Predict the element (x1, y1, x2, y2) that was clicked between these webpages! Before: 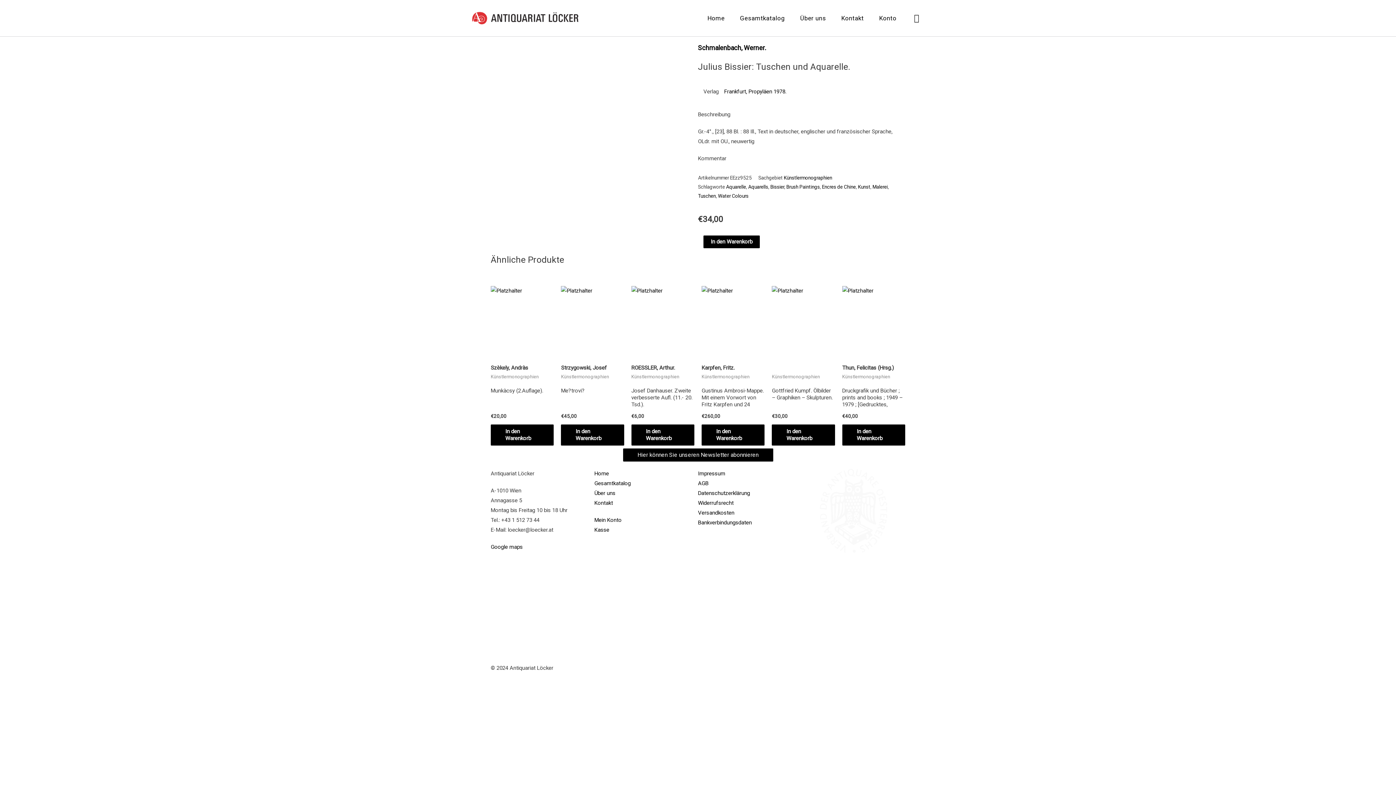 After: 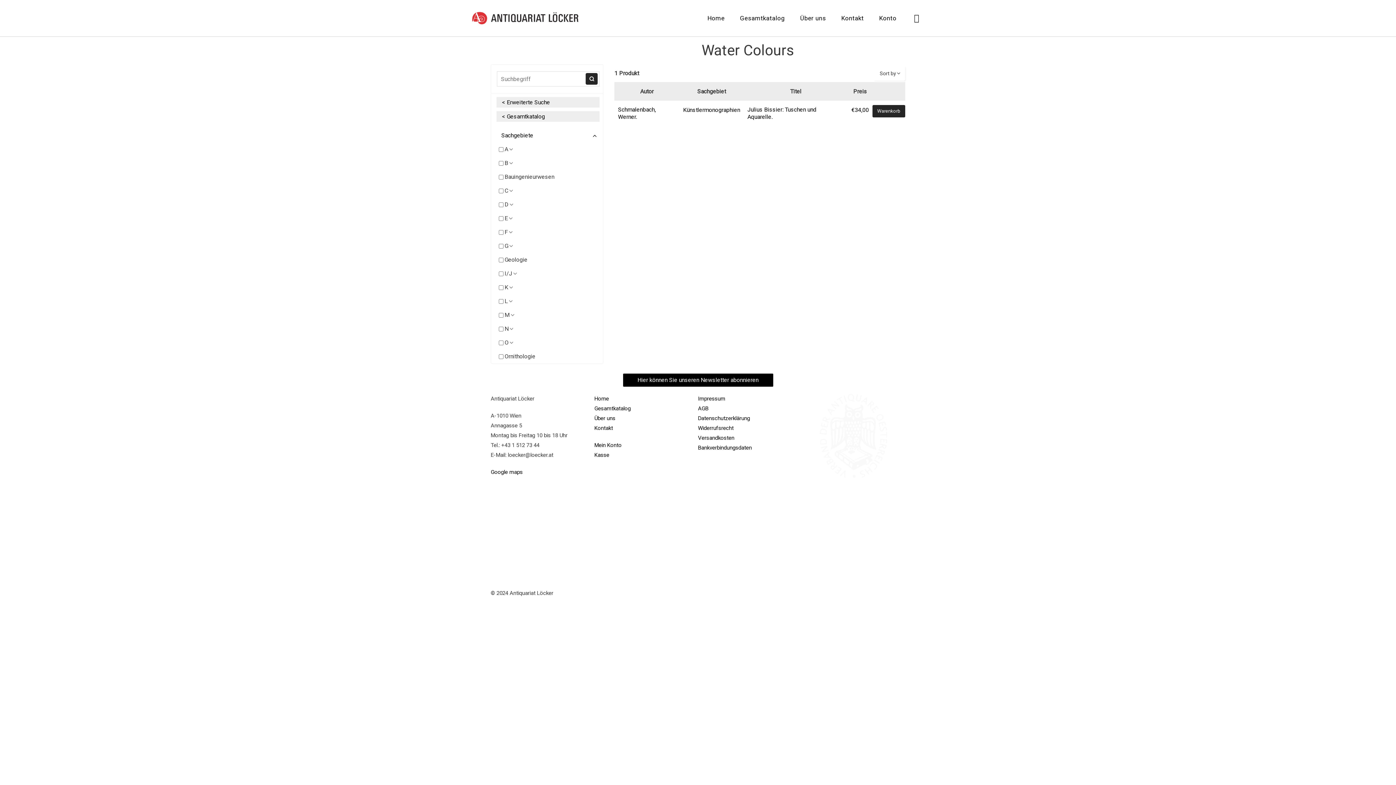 Action: label: Water Colours bbox: (718, 193, 748, 198)